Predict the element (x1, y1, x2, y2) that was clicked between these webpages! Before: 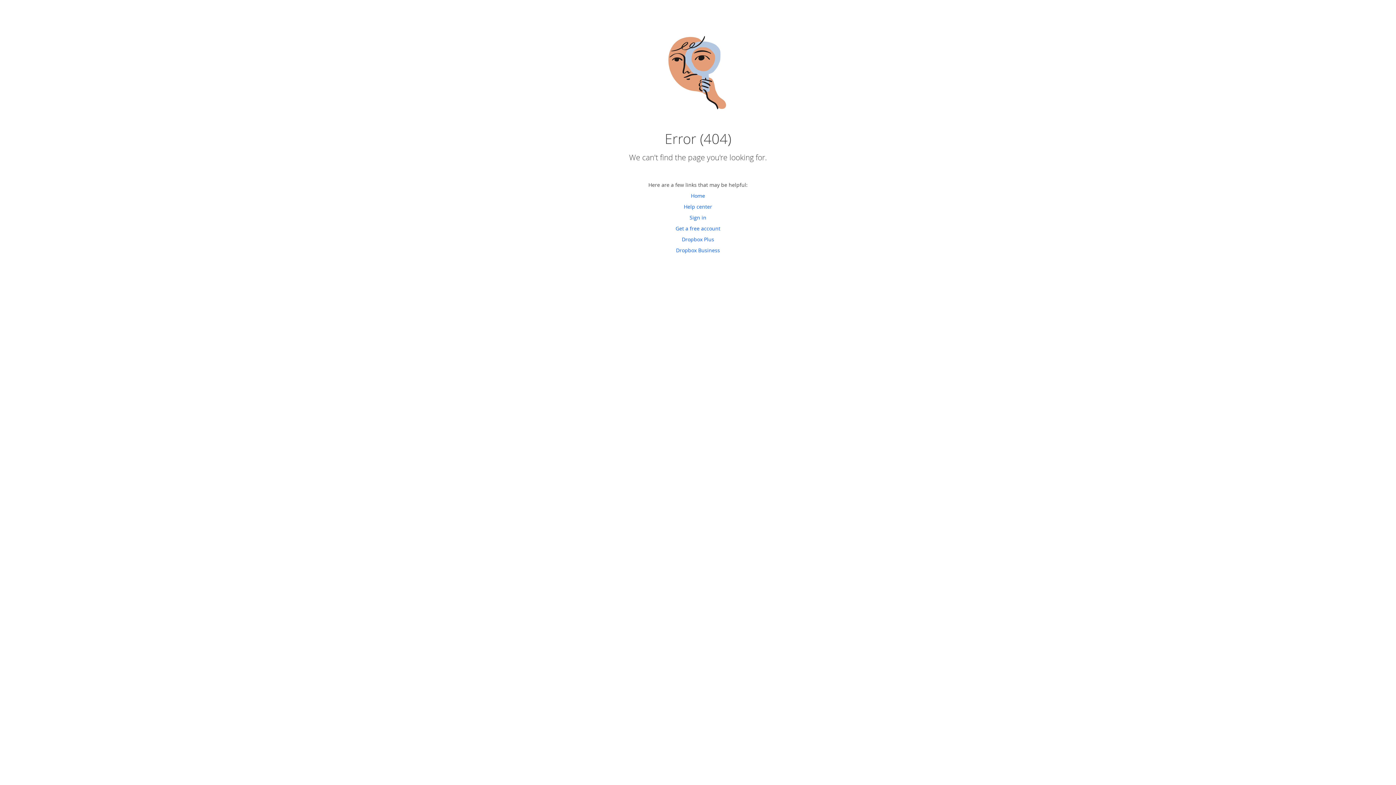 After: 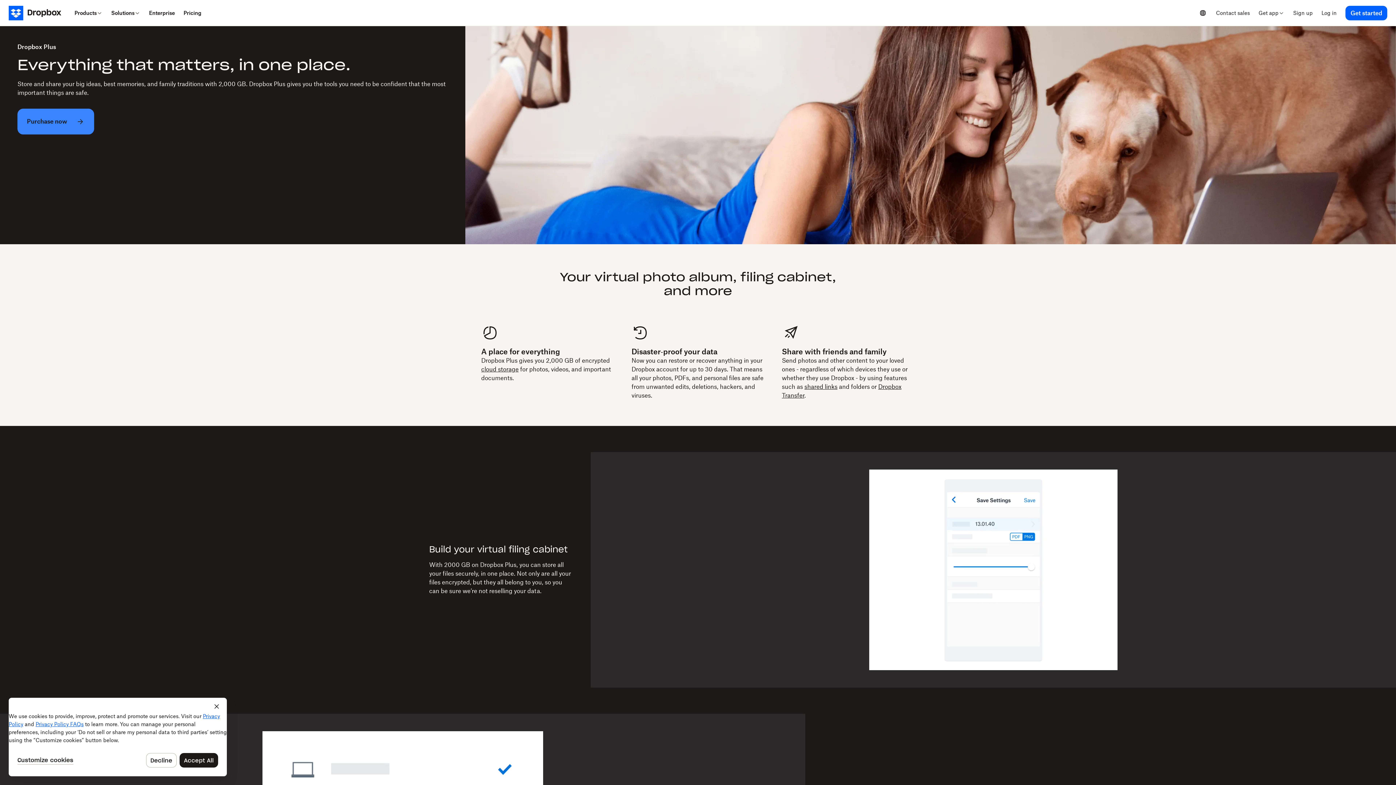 Action: bbox: (682, 236, 714, 242) label: Dropbox Plus